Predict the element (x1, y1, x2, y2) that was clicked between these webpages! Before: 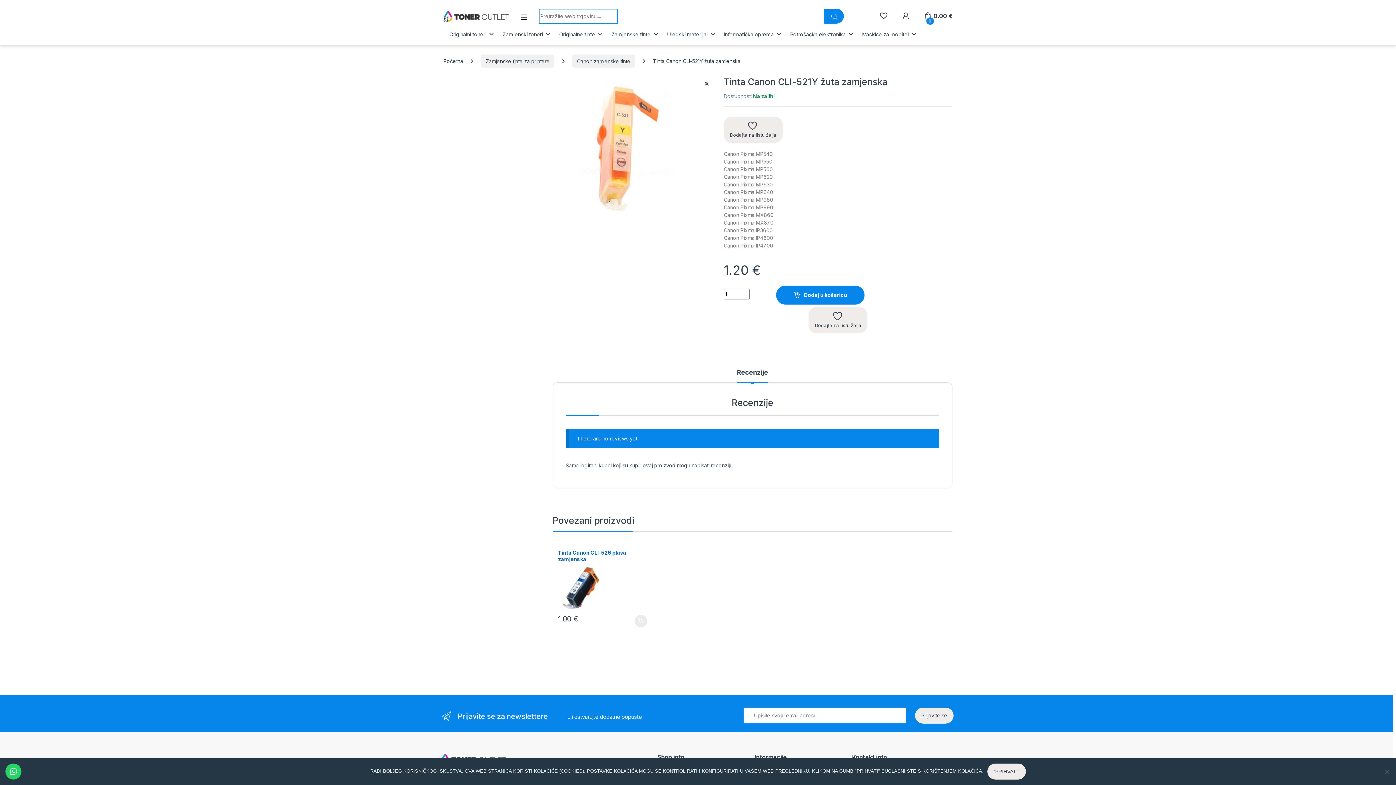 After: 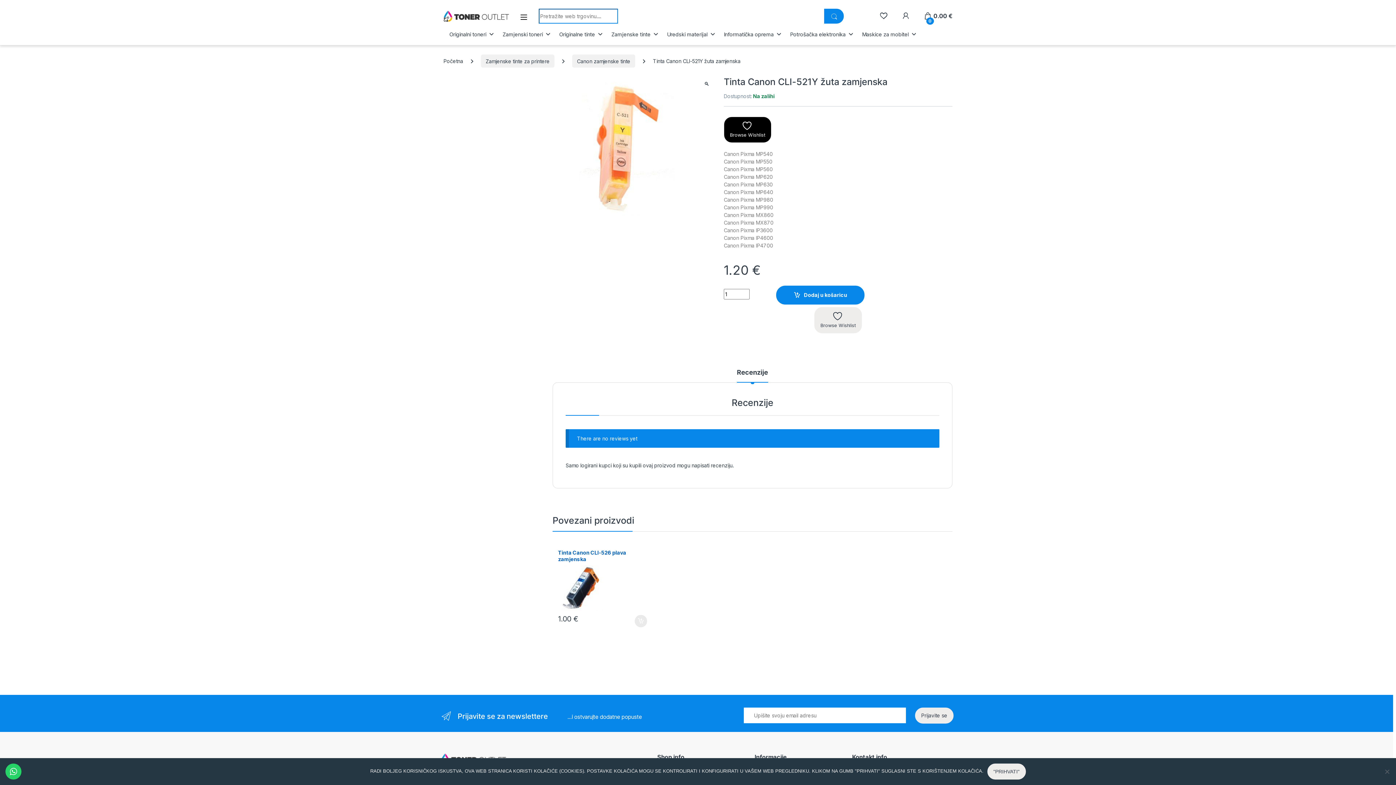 Action: bbox: (723, 116, 782, 142) label: Dodajte na listu želja